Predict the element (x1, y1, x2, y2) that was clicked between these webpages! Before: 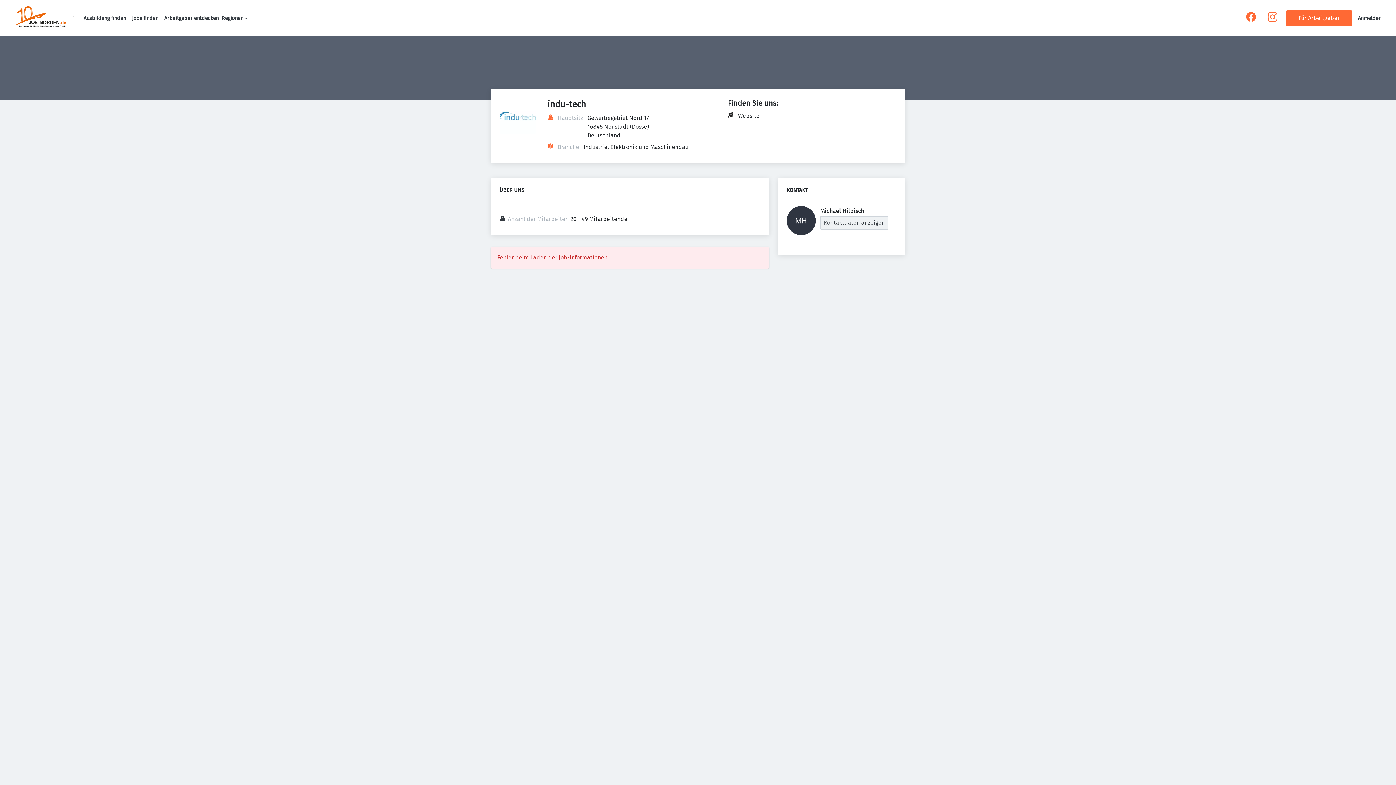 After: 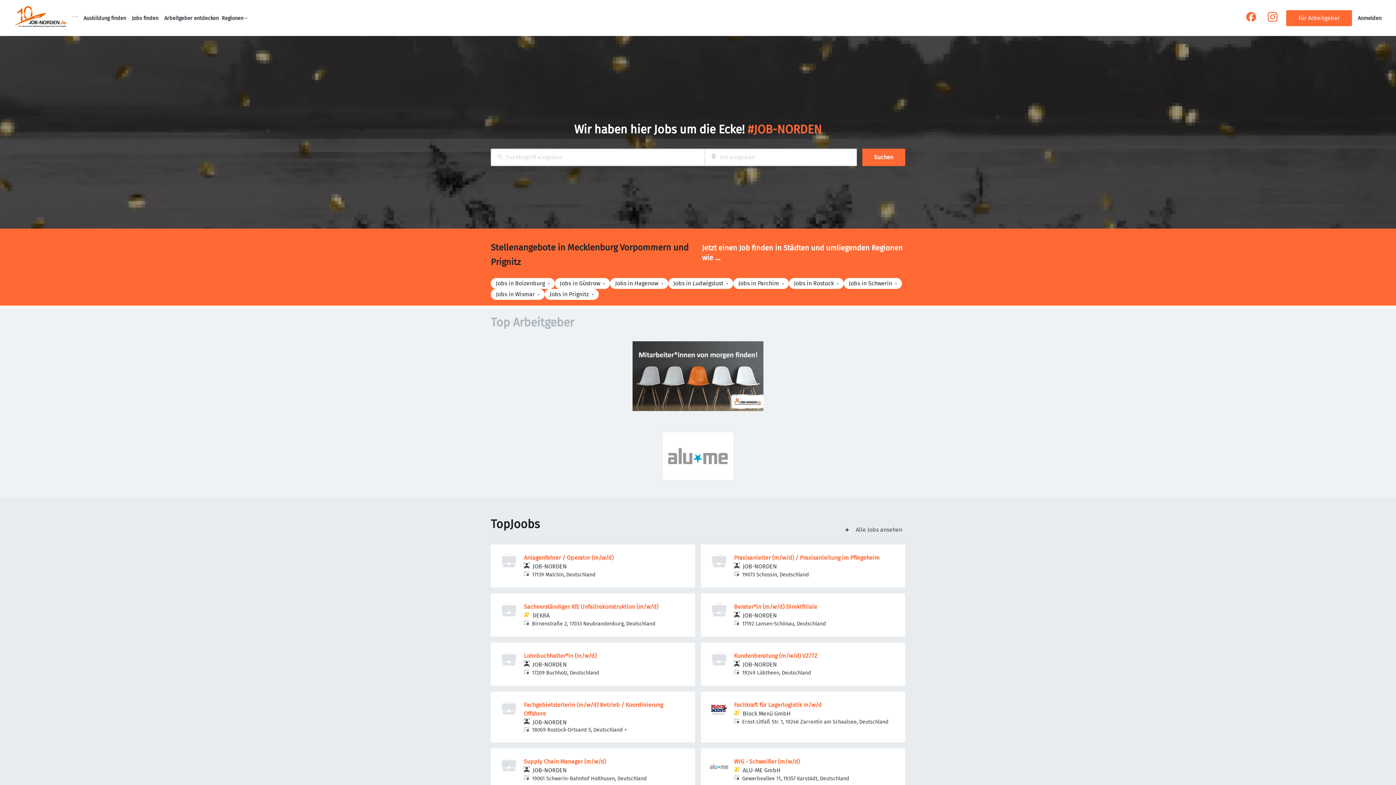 Action: bbox: (14, 5, 66, 30)